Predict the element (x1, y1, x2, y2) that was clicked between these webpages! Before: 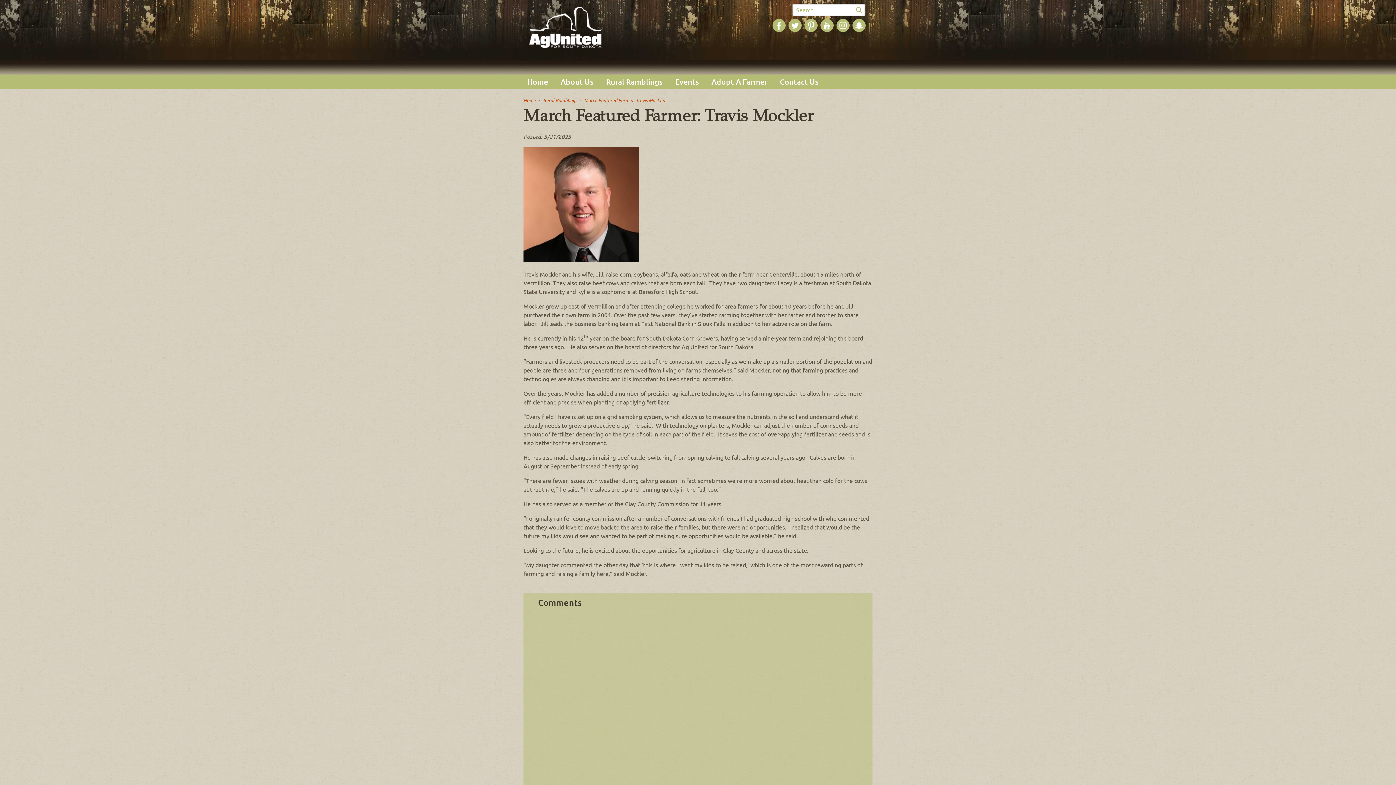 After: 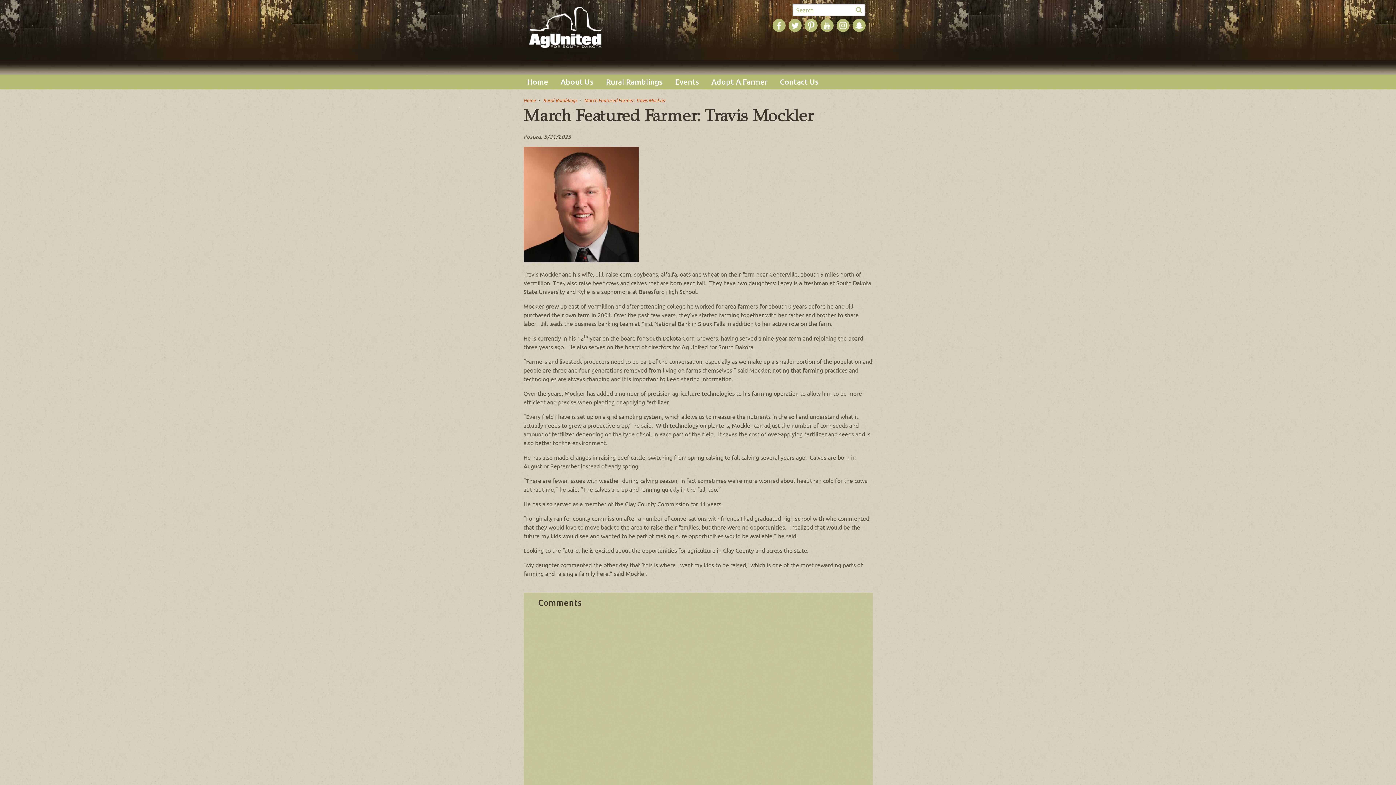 Action: label: Ag United on Pinterest bbox: (804, 18, 817, 32)